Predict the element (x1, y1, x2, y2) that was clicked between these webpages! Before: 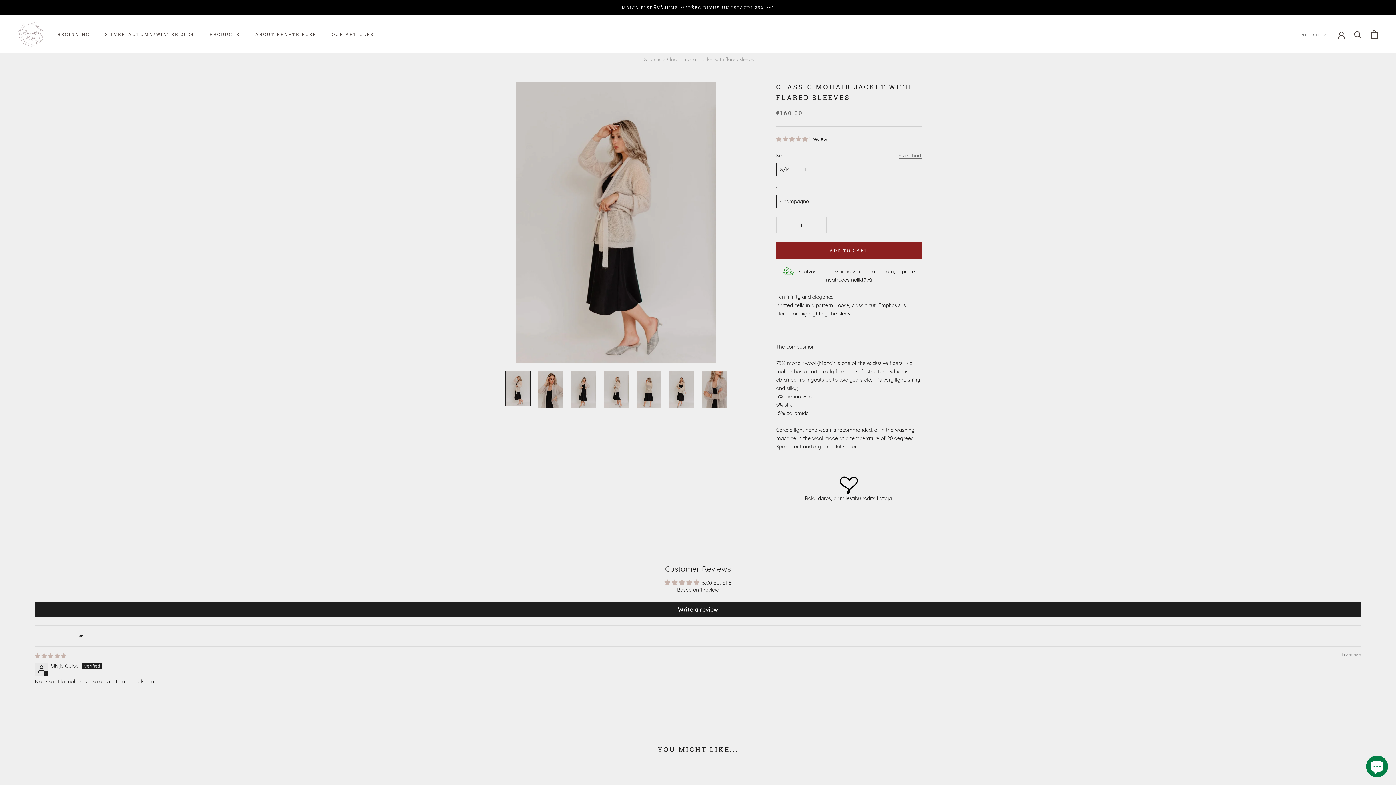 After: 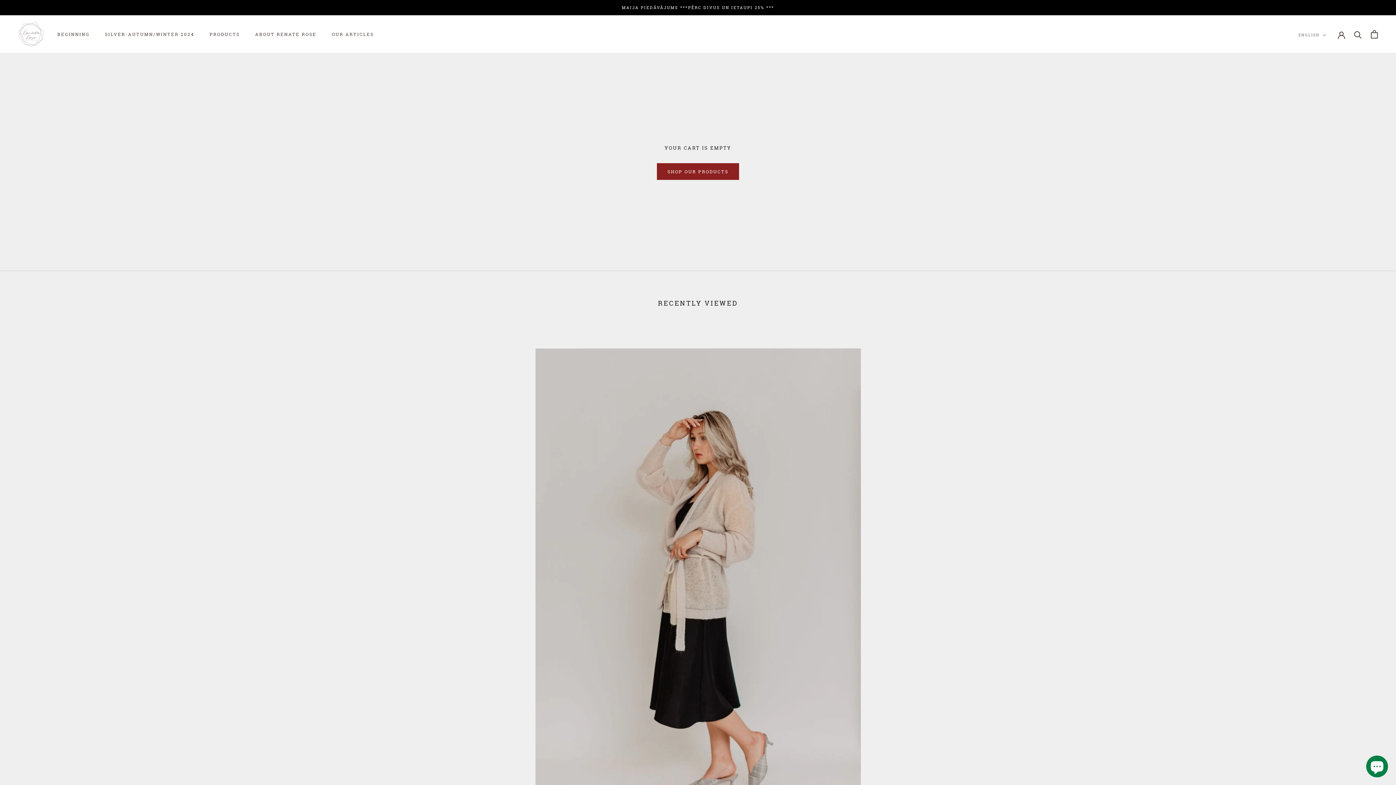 Action: bbox: (1371, 30, 1378, 38)